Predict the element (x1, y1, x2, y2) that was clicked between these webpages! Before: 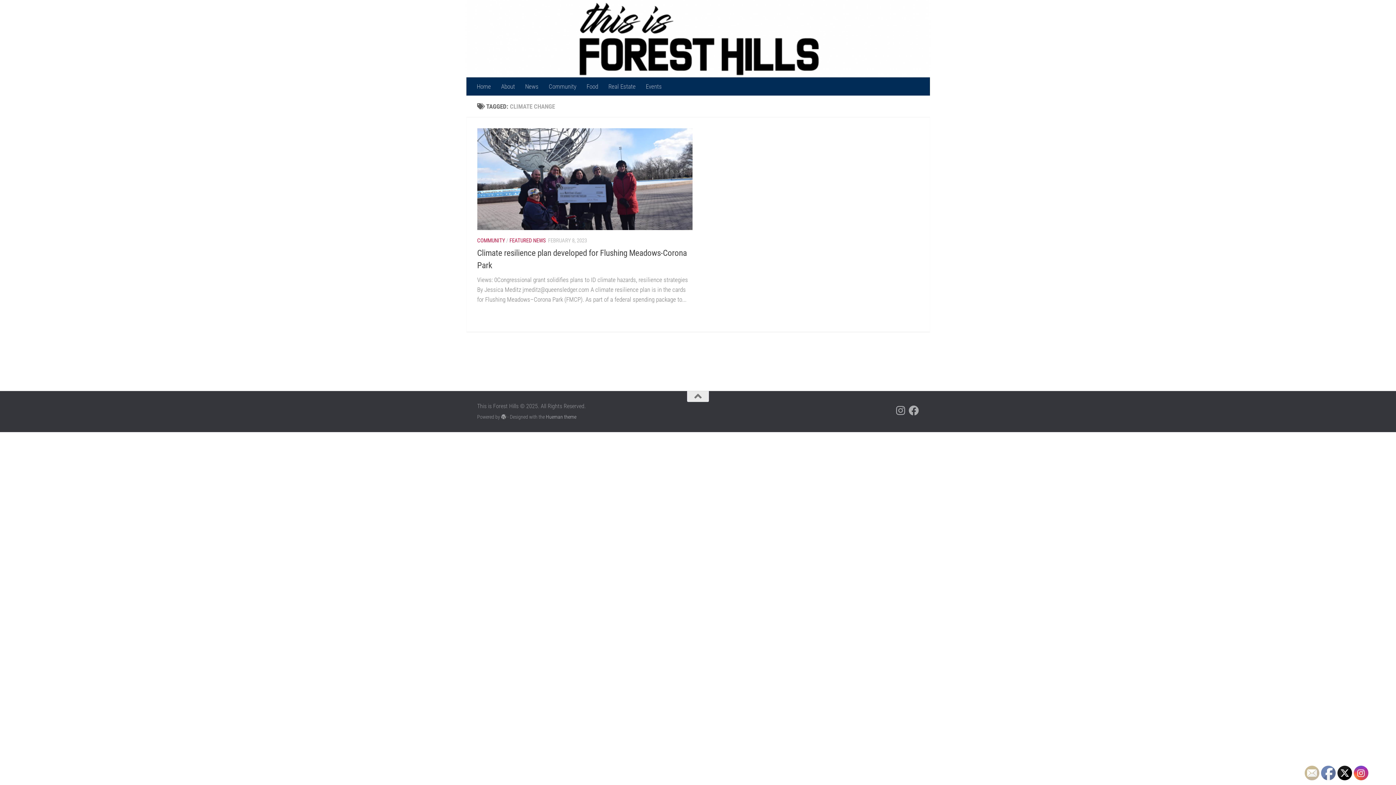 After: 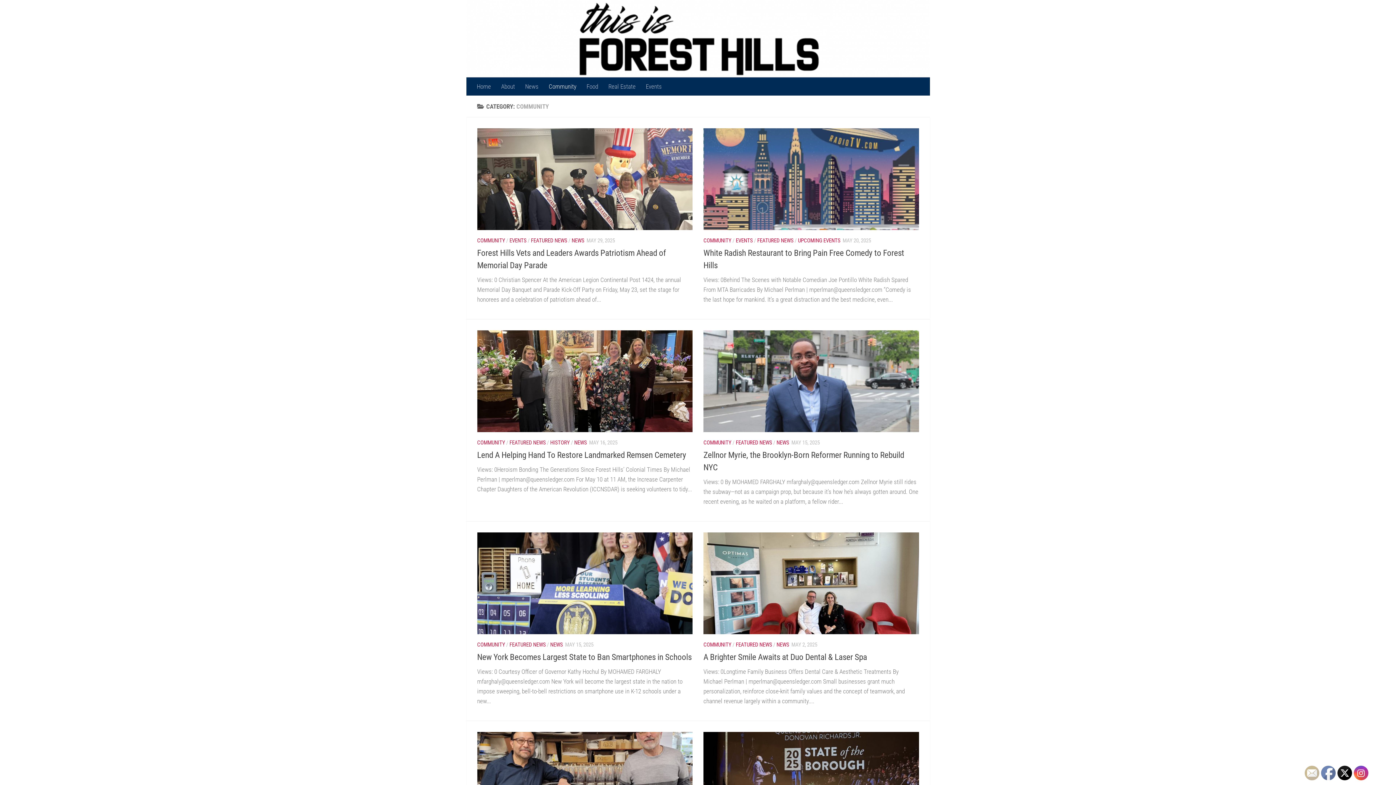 Action: label: Community bbox: (543, 77, 581, 95)